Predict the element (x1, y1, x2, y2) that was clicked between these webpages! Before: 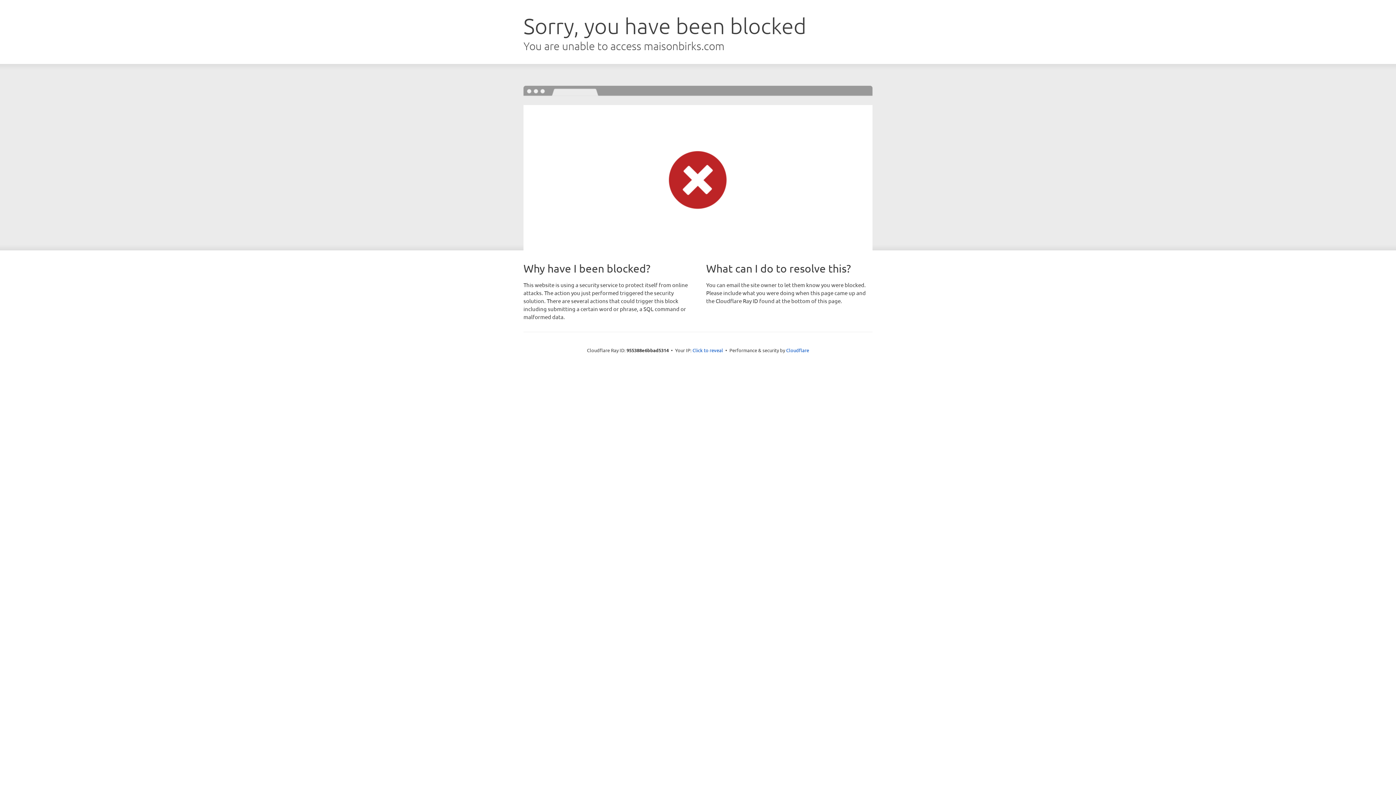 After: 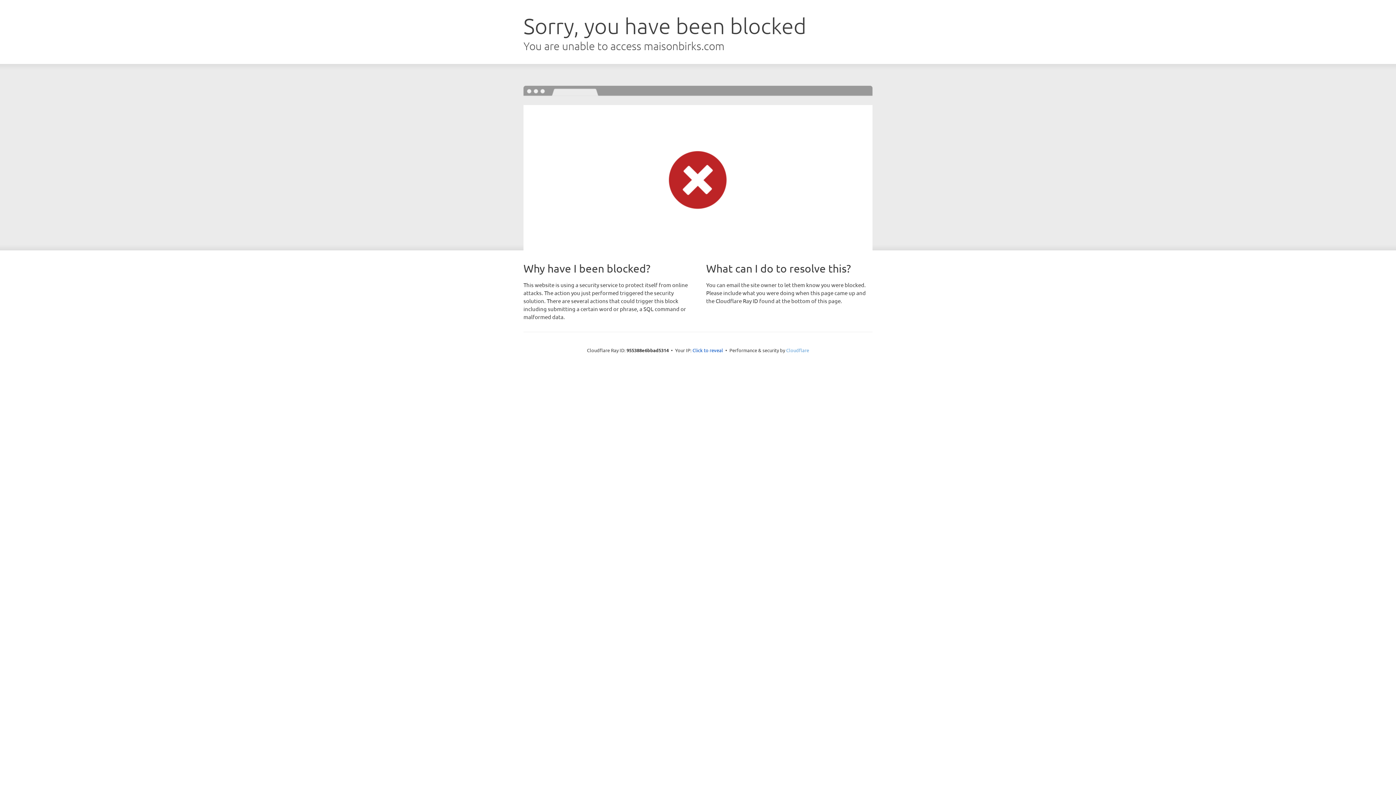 Action: label: Cloudflare bbox: (786, 347, 809, 353)